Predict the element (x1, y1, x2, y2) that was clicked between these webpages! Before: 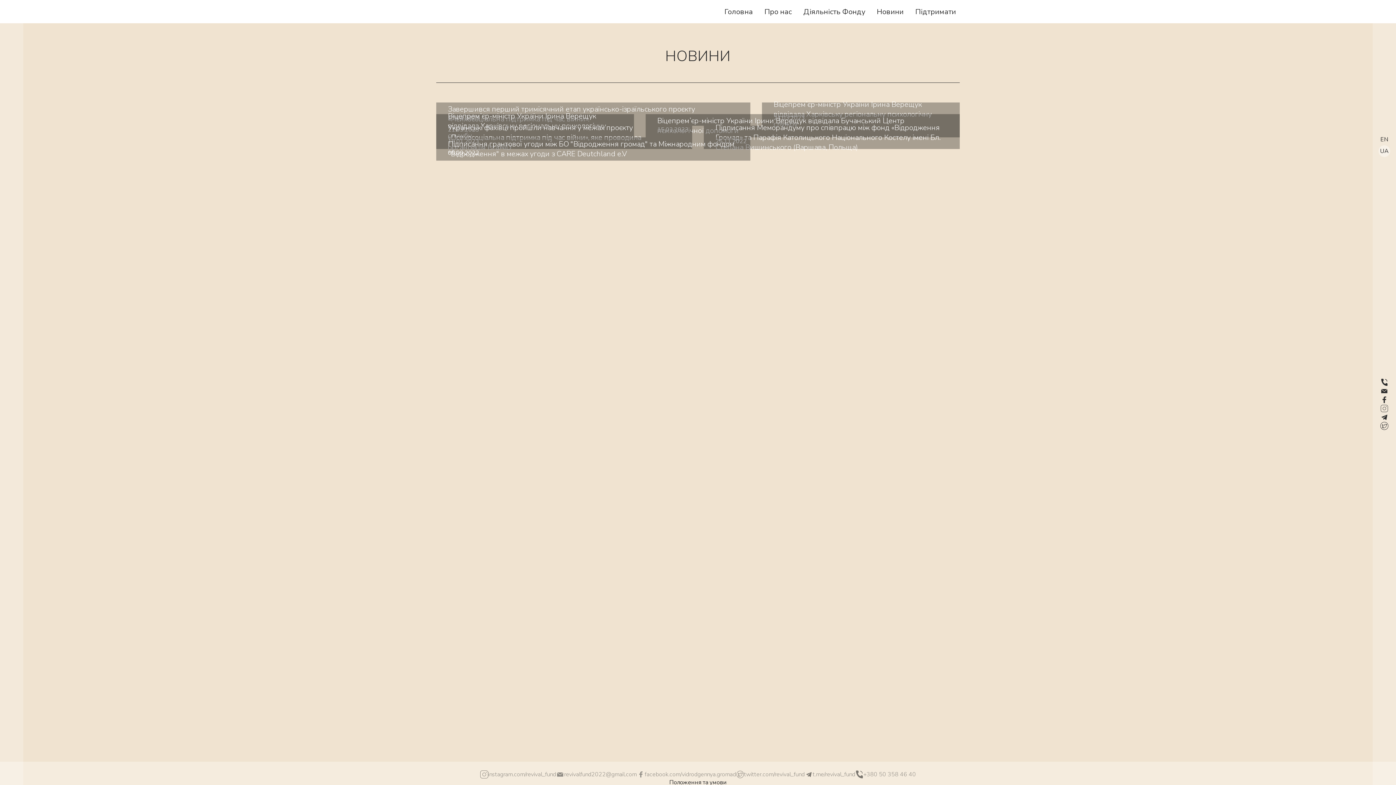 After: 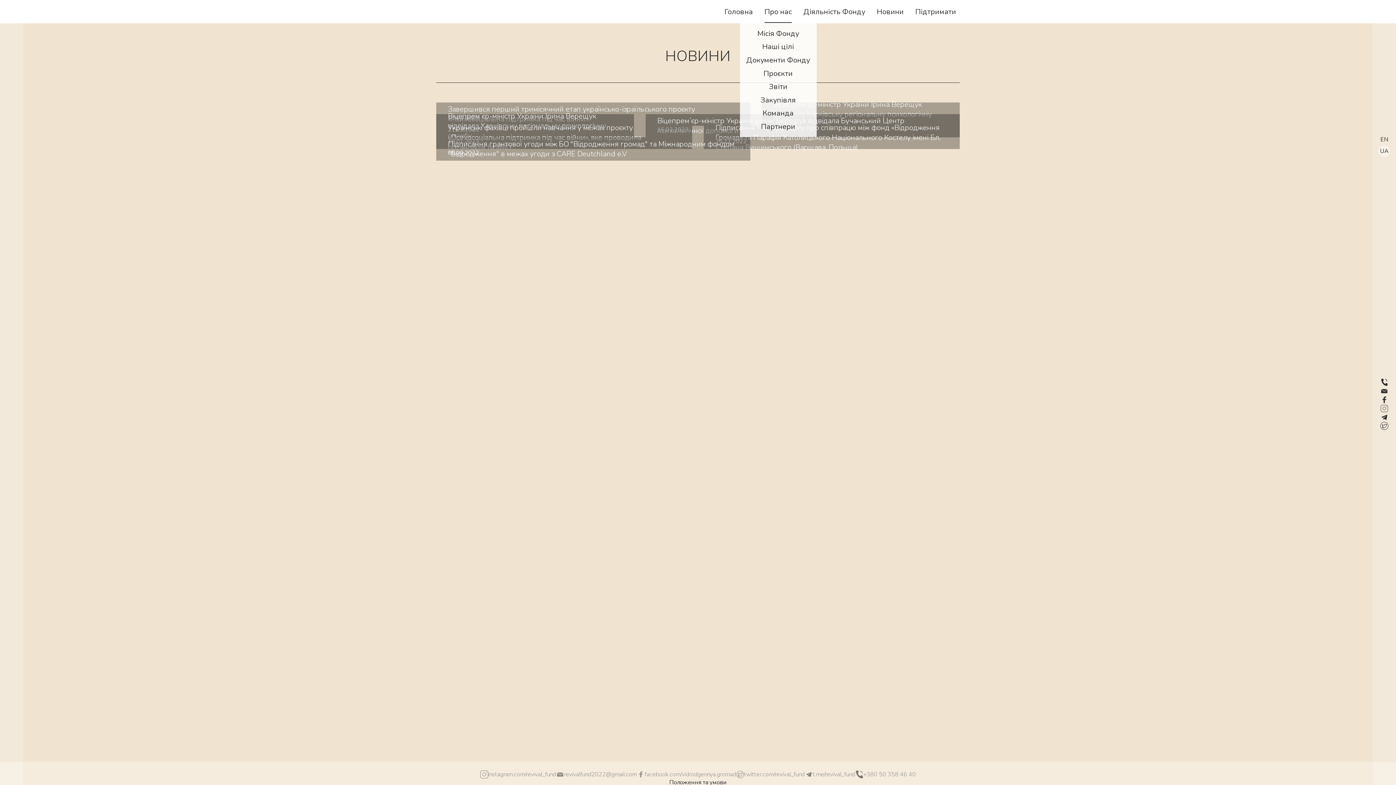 Action: bbox: (764, 6, 792, 16) label: Про нас